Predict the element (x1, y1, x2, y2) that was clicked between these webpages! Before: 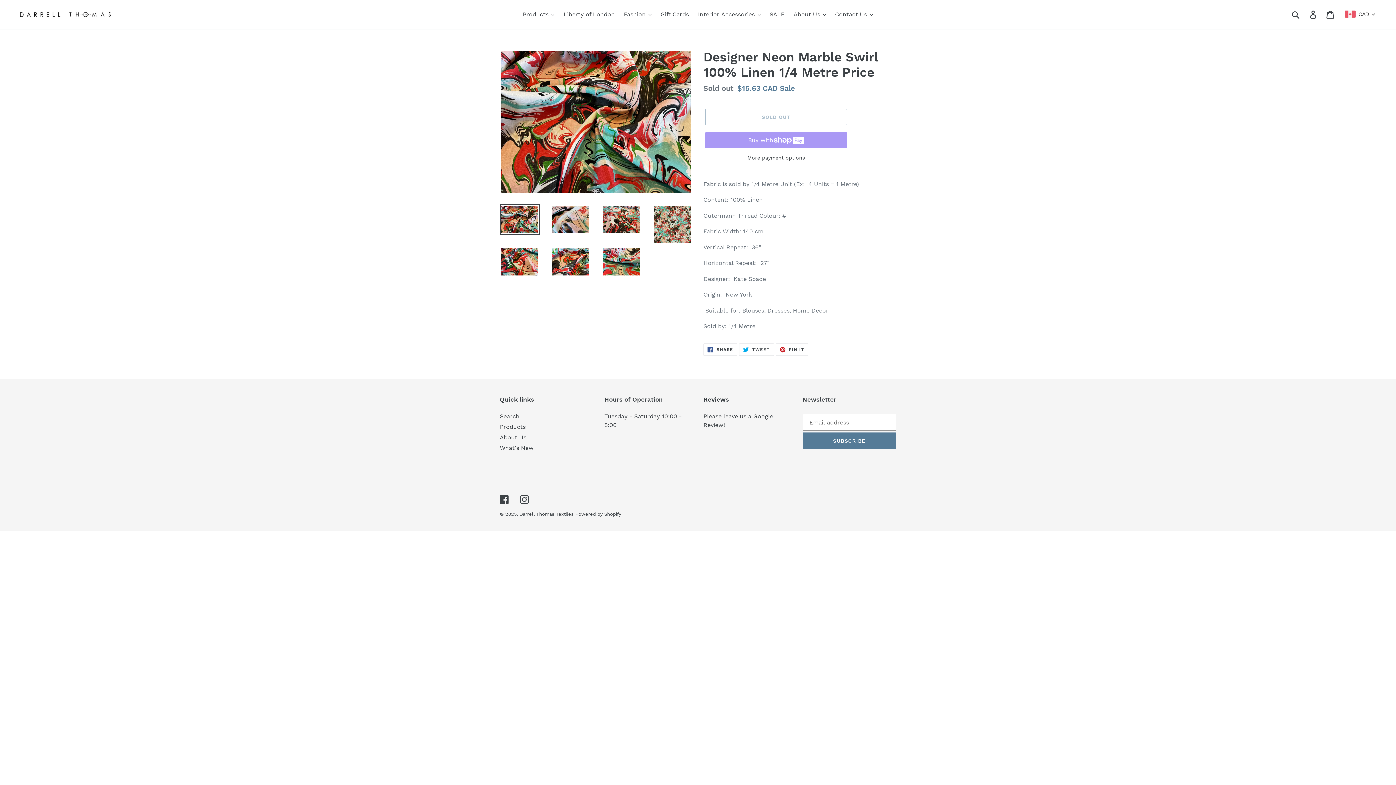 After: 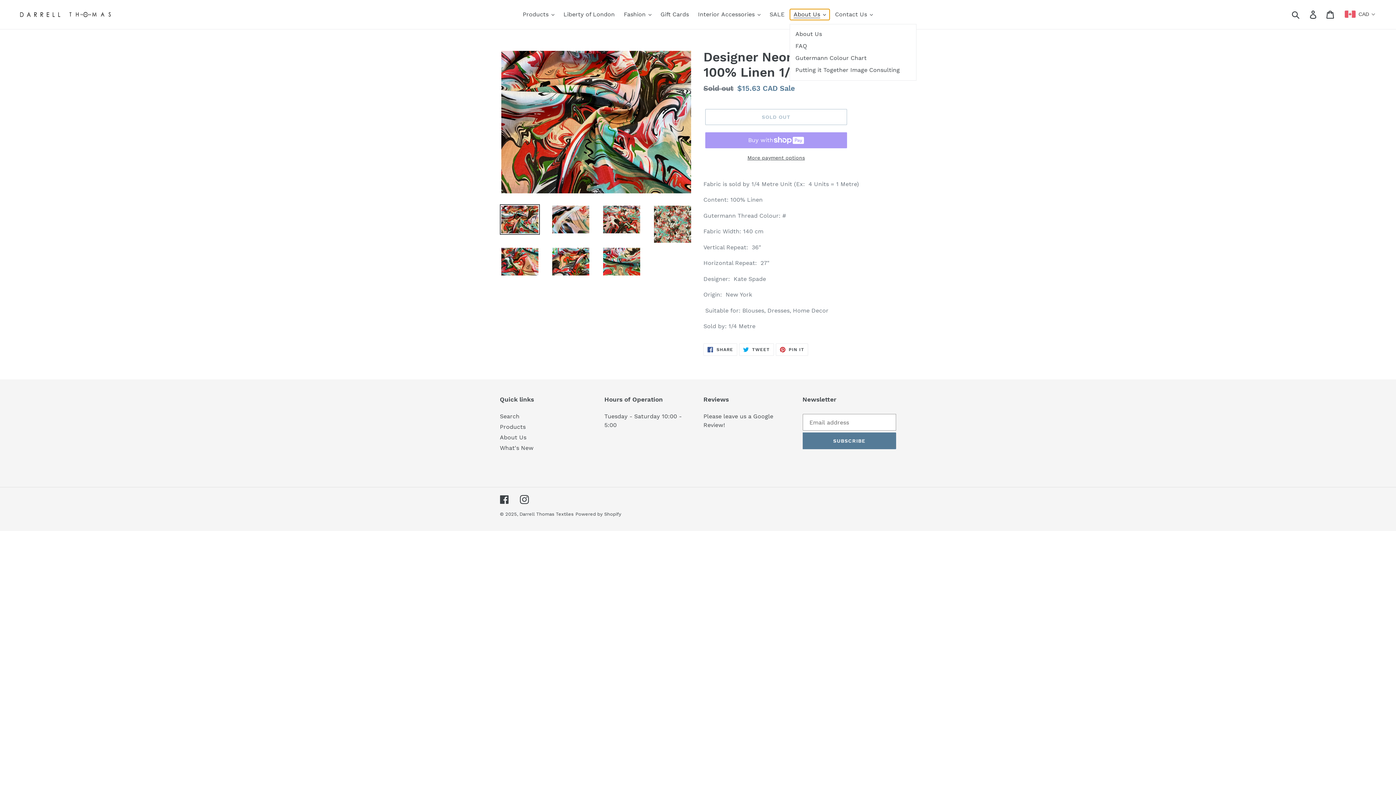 Action: bbox: (790, 9, 829, 20) label: About Us